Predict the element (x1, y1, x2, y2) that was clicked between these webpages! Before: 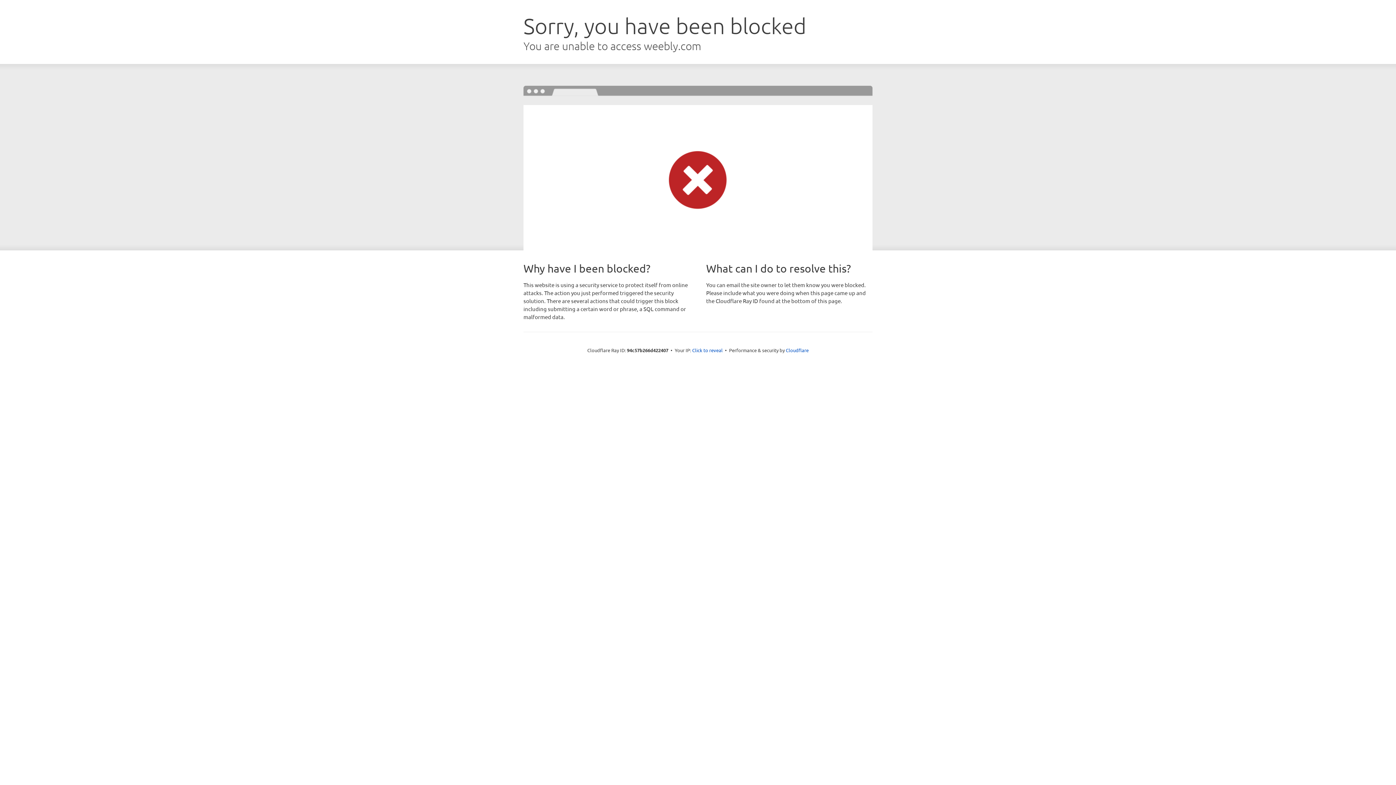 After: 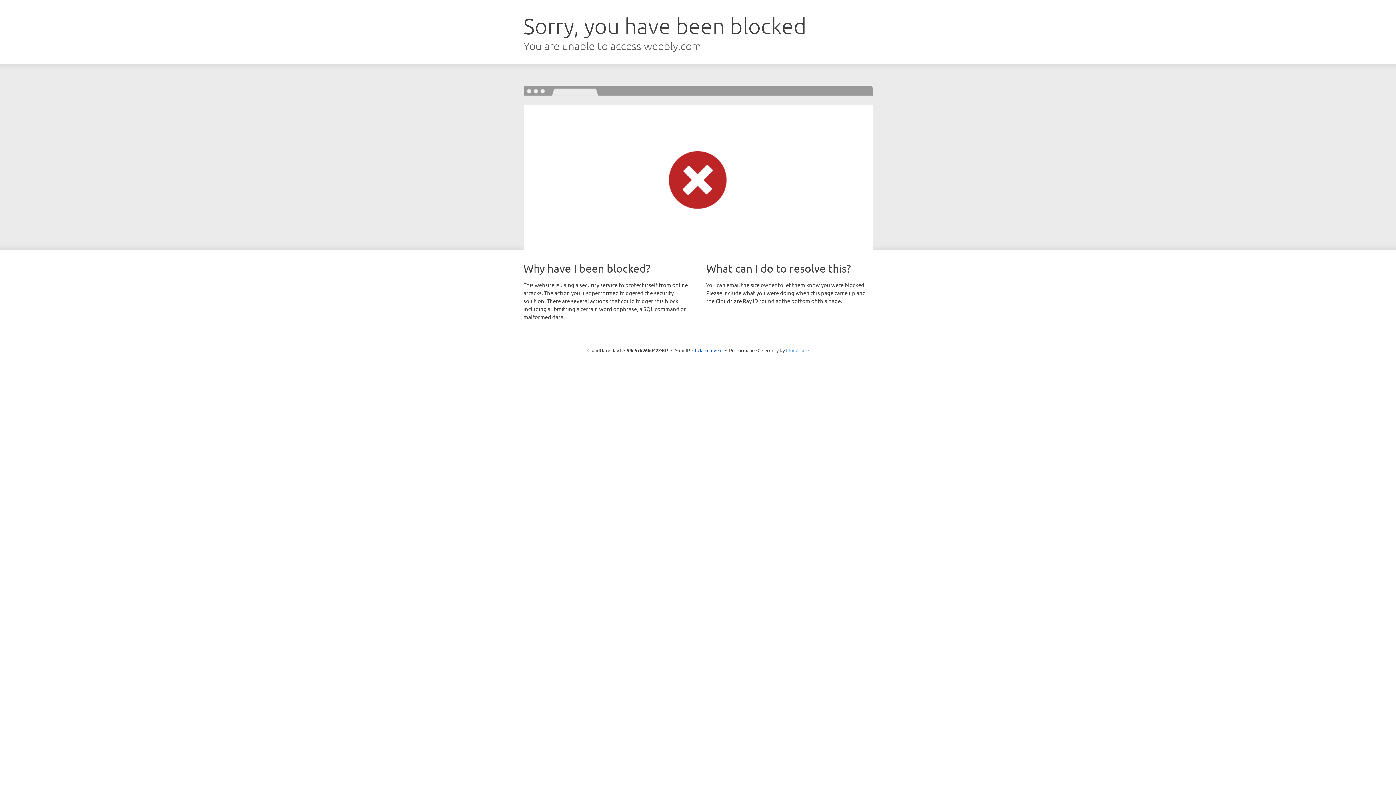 Action: label: Cloudflare bbox: (786, 347, 808, 353)